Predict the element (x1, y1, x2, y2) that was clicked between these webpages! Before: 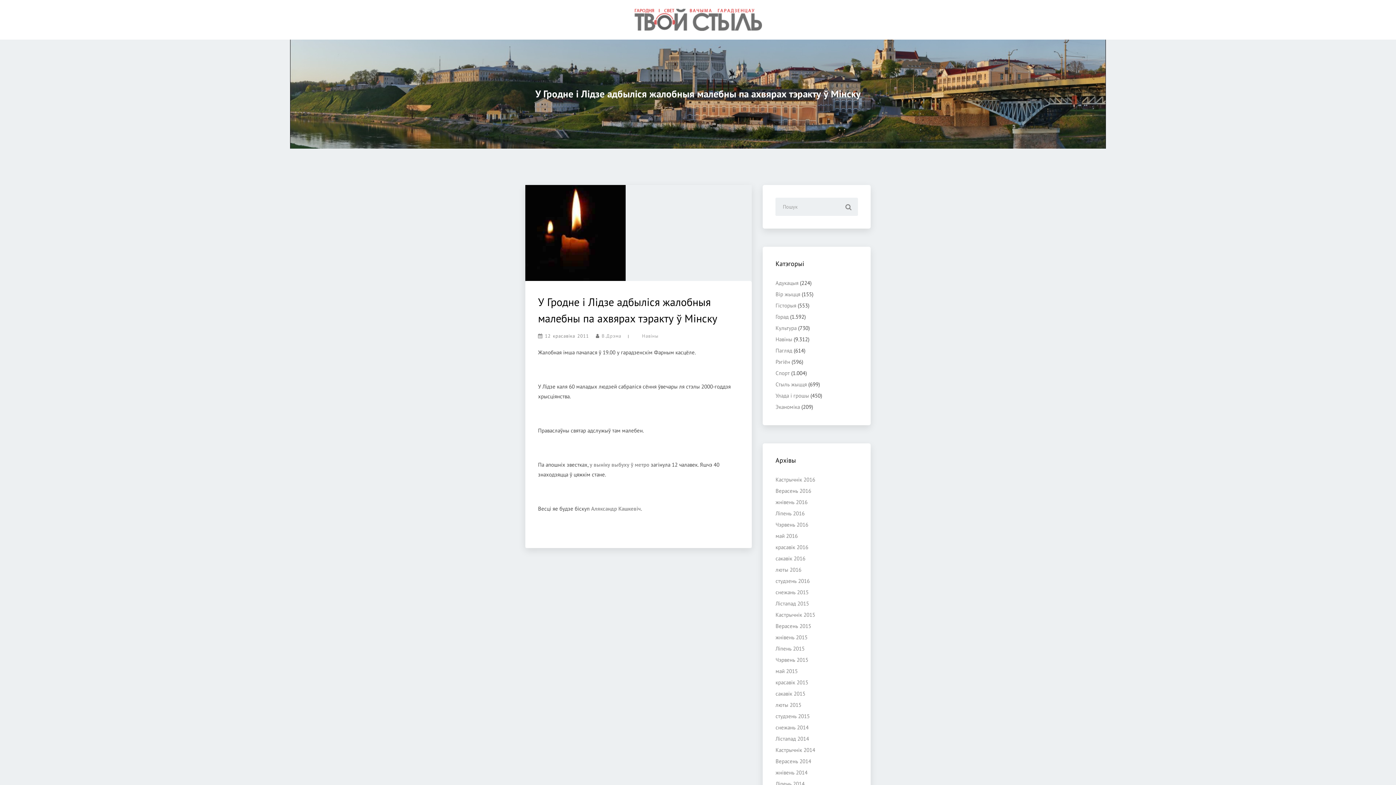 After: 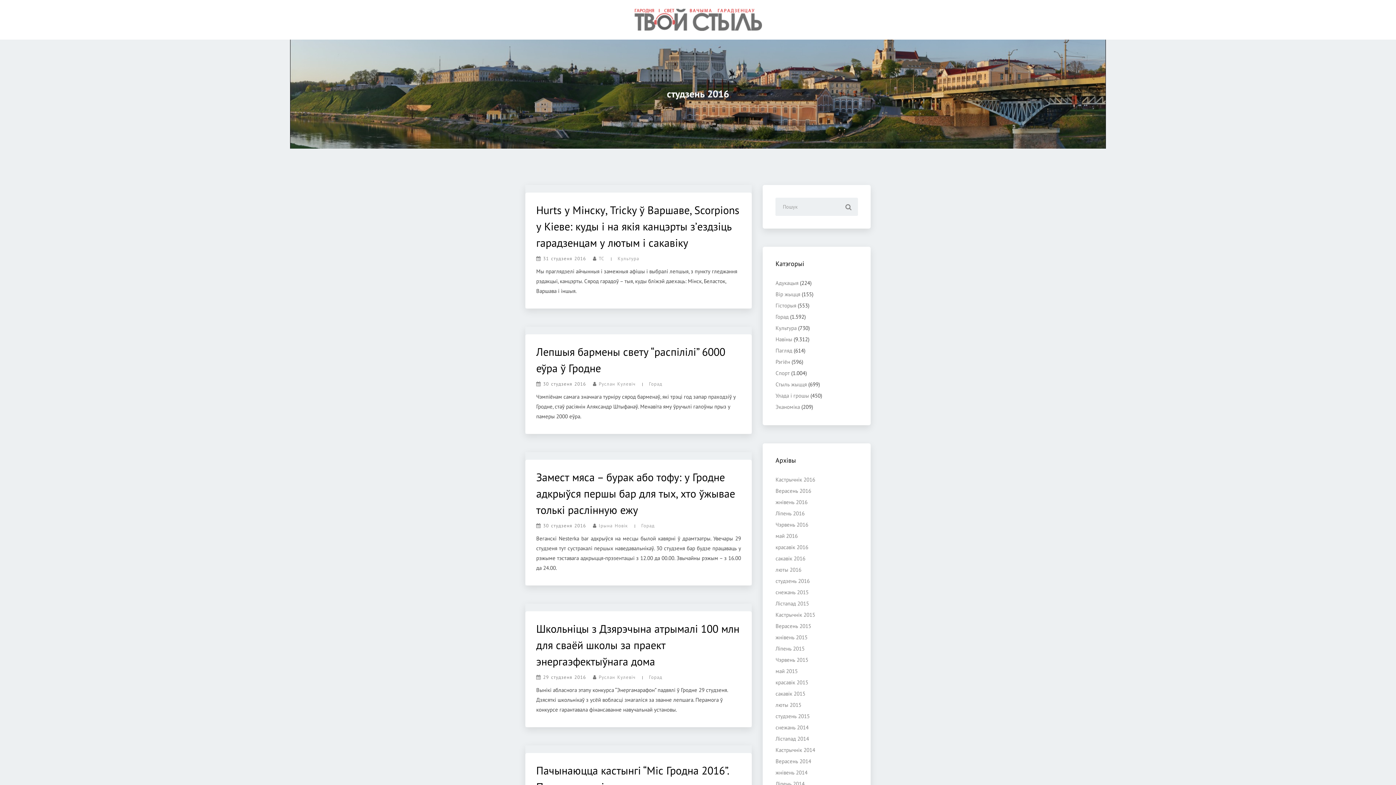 Action: bbox: (775, 577, 809, 584) label: студзень 2016